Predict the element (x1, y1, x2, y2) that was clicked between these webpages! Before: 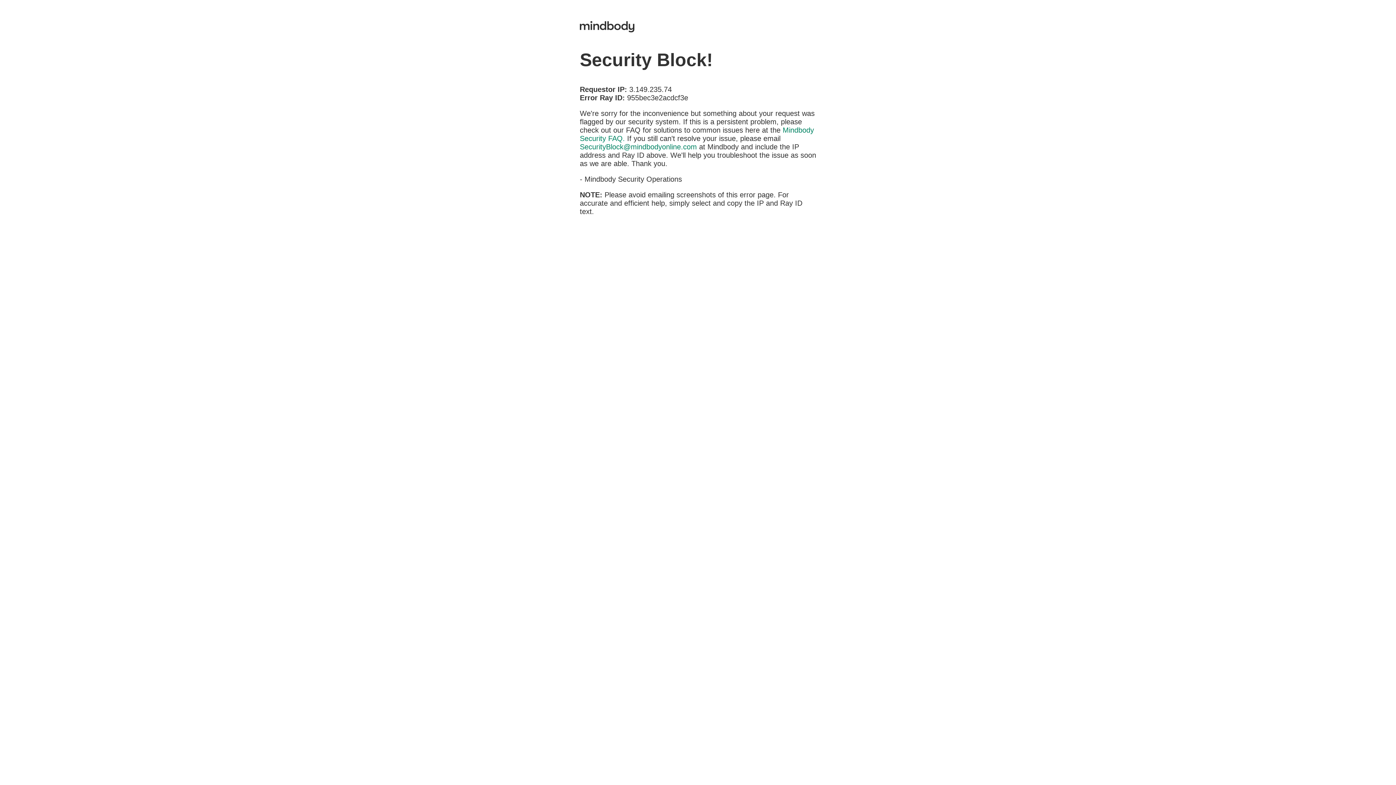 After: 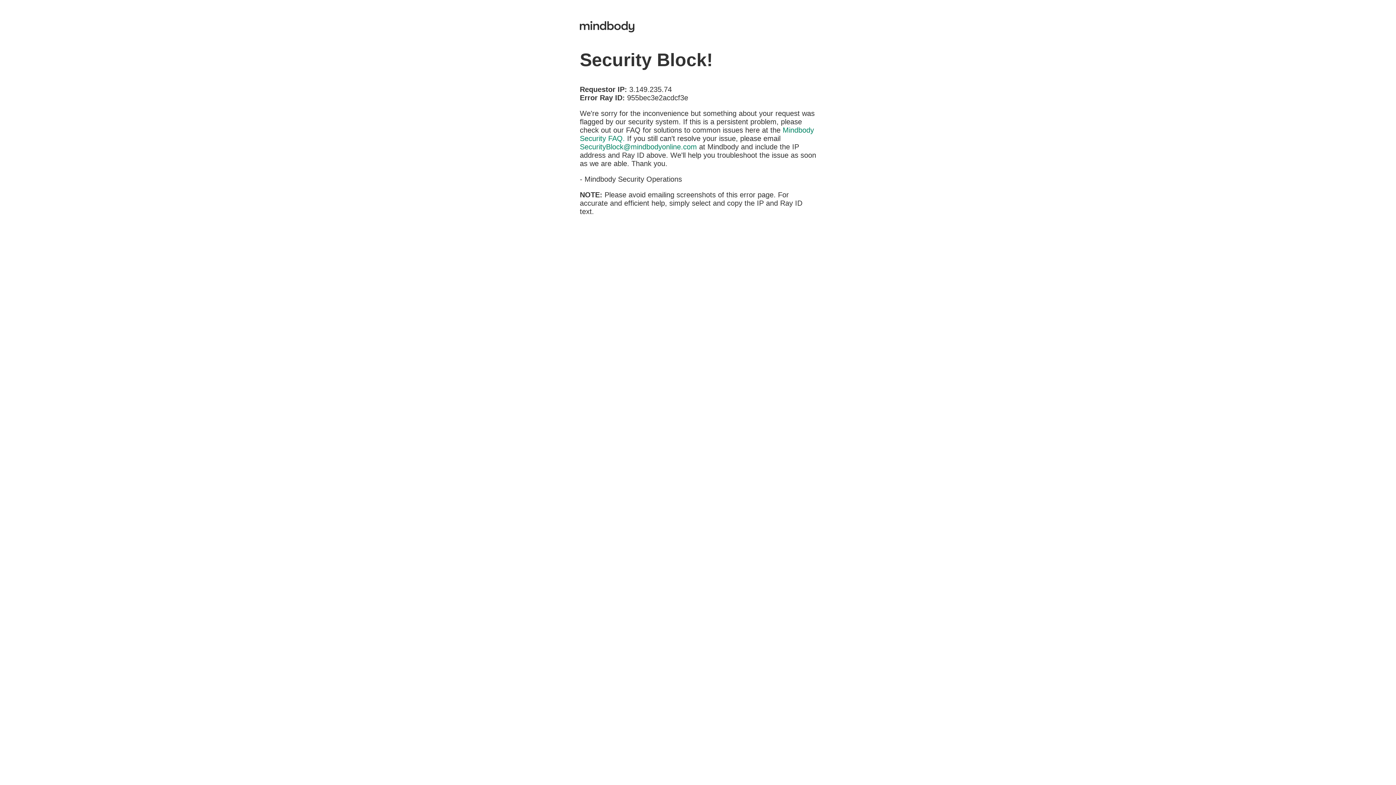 Action: bbox: (580, 142, 697, 150) label: SecurityBlock@mindbodyonline.com